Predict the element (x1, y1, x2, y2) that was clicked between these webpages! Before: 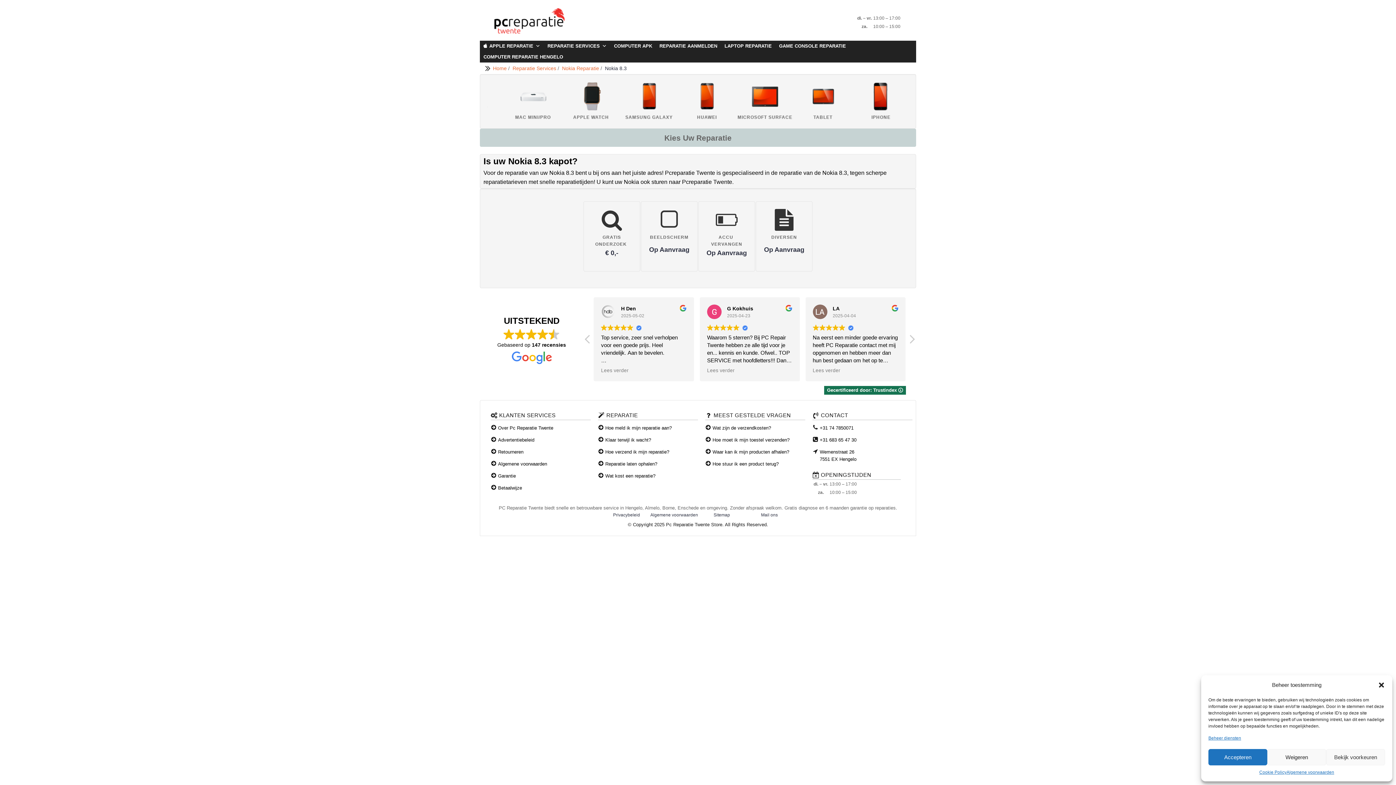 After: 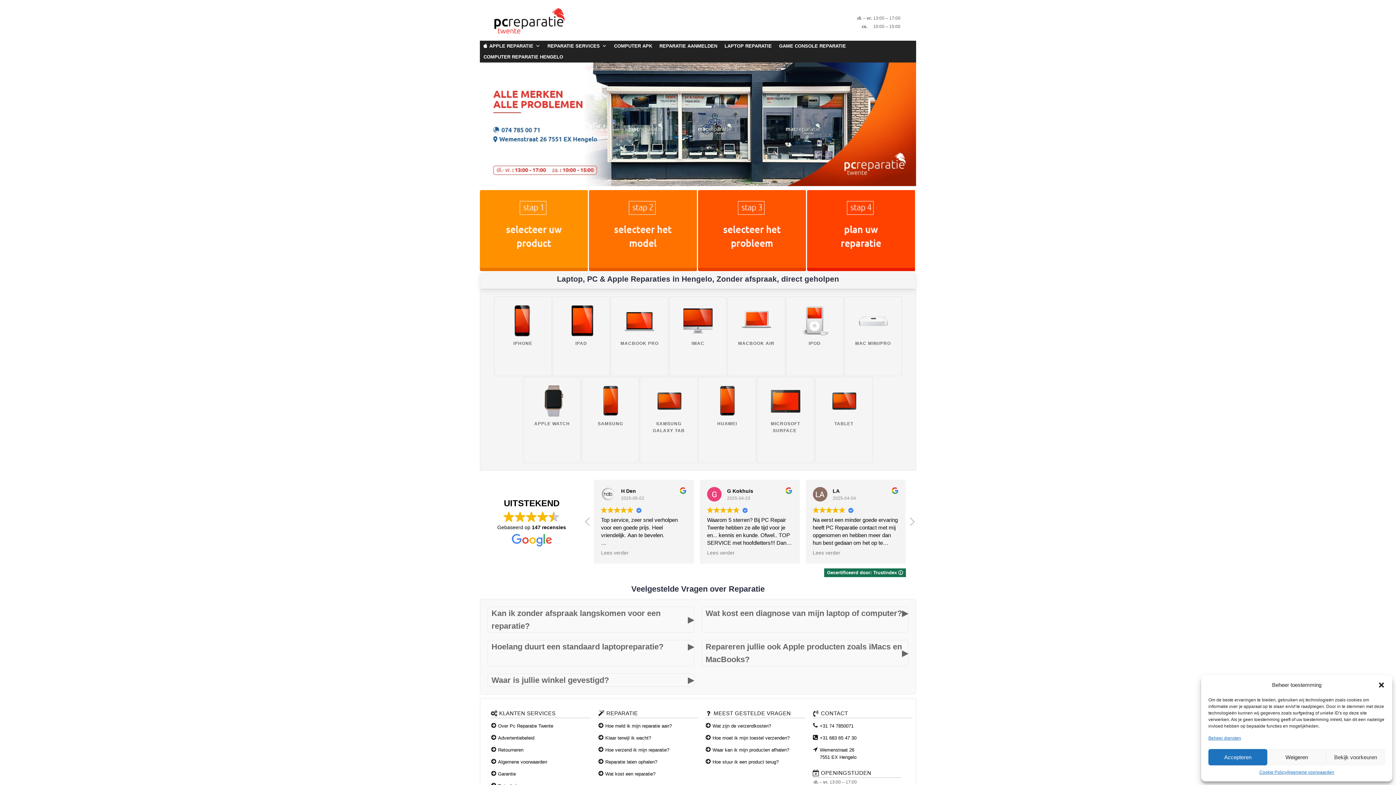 Action: bbox: (494, 8, 565, 37)